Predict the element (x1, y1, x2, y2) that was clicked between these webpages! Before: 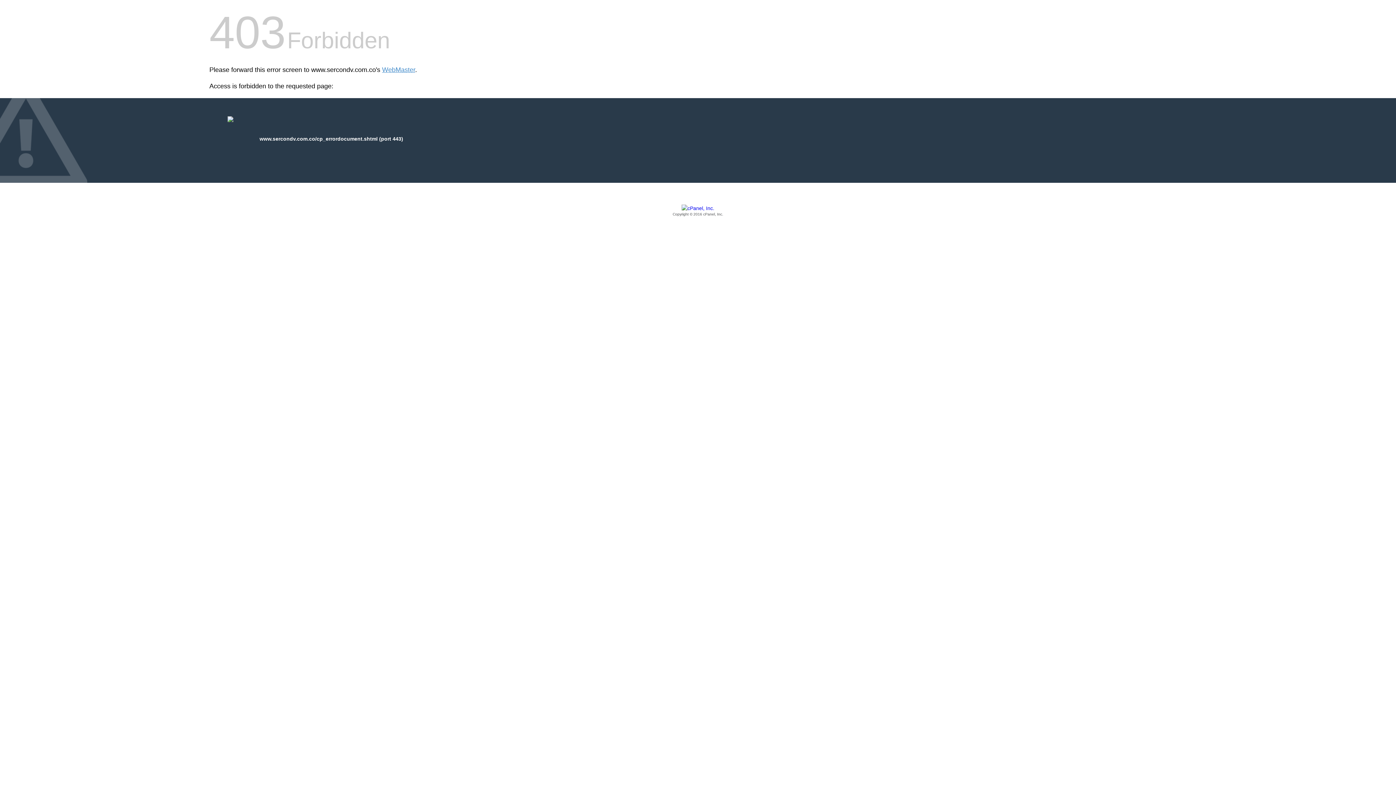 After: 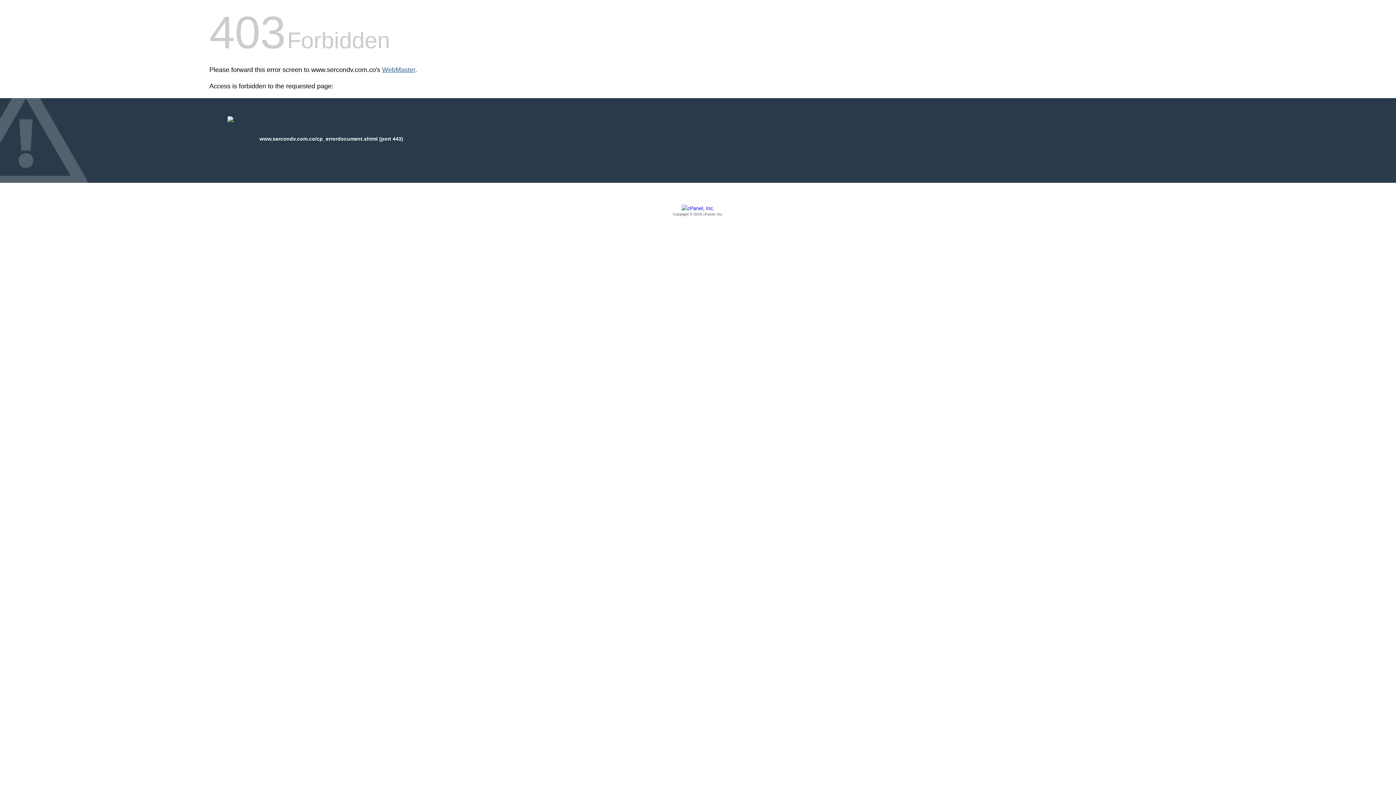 Action: label: WebMaster bbox: (382, 66, 415, 73)